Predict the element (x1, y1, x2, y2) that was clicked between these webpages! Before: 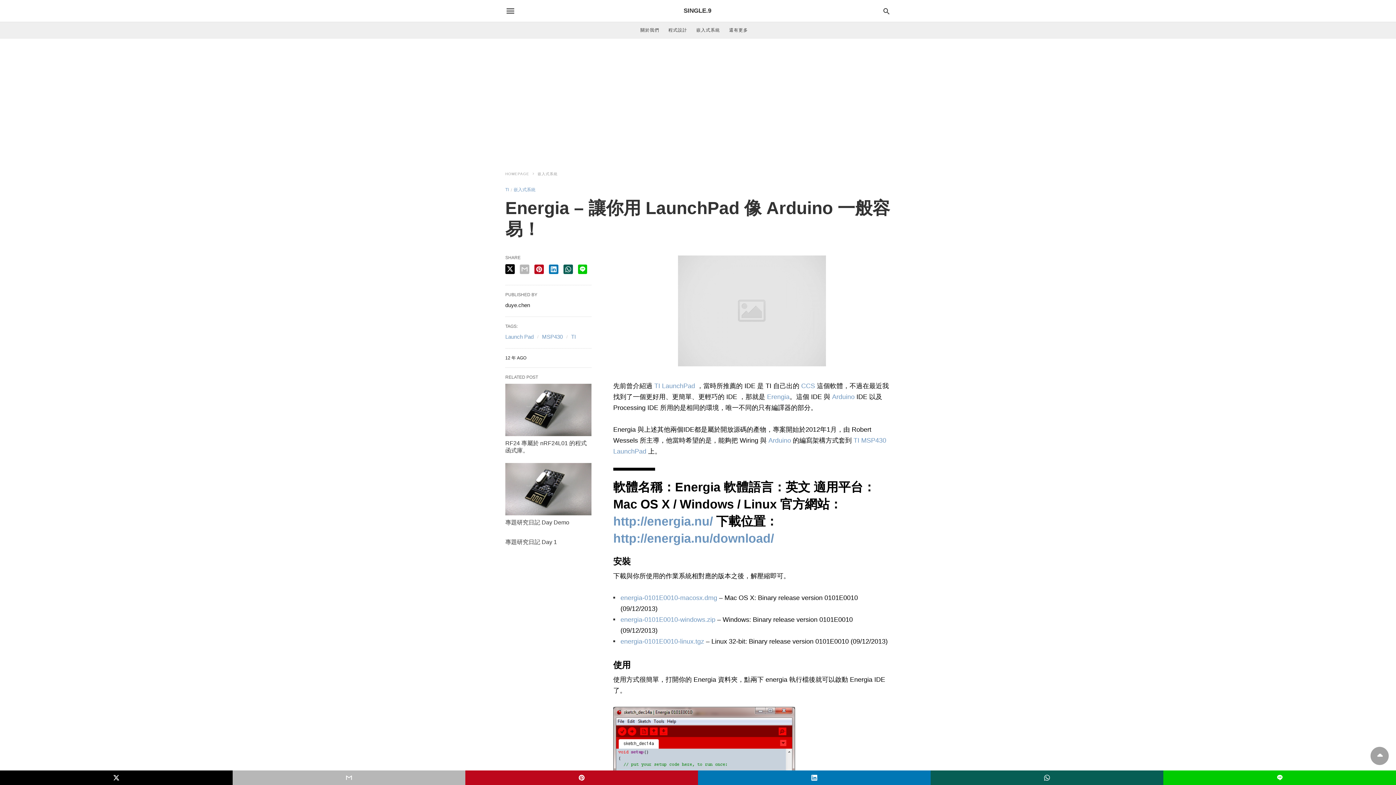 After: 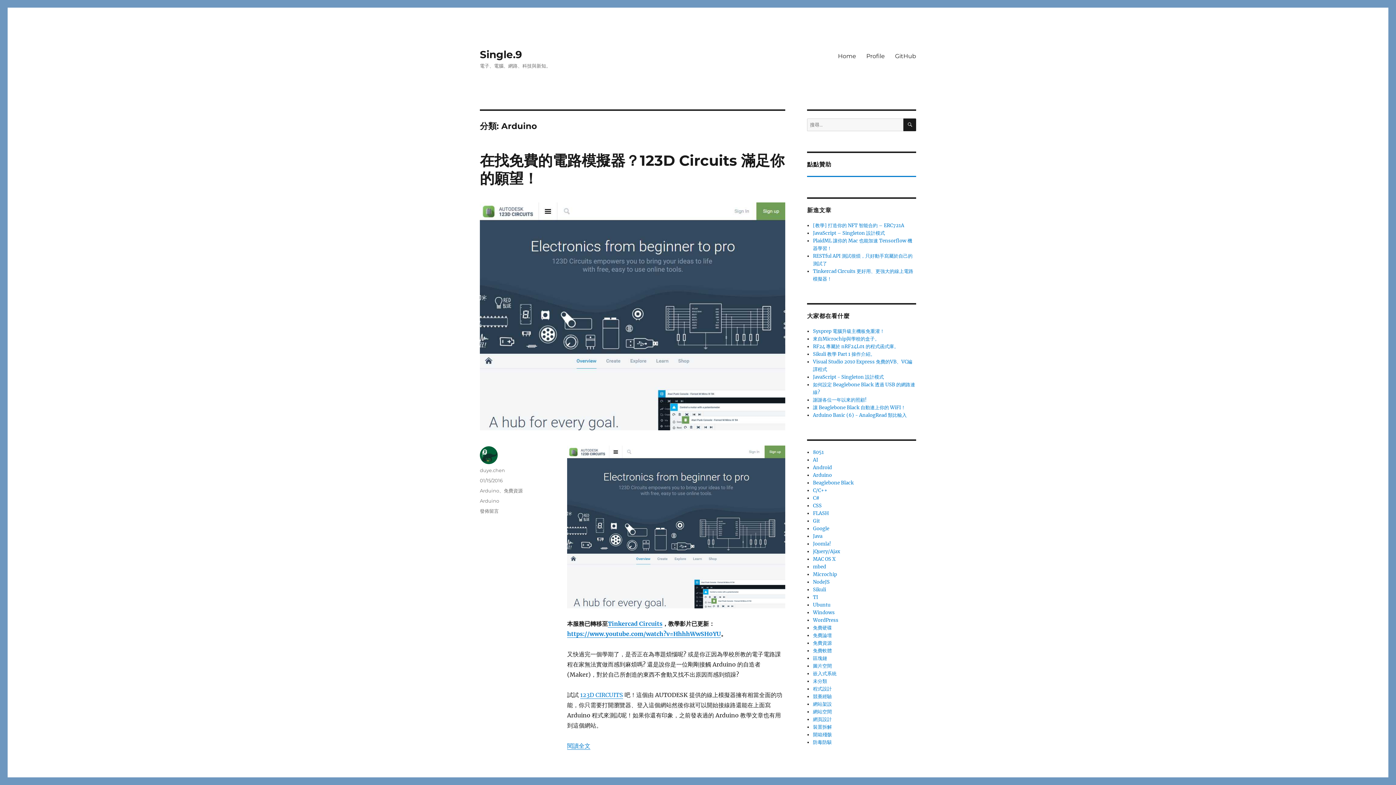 Action: label: Arduino bbox: (768, 437, 791, 444)